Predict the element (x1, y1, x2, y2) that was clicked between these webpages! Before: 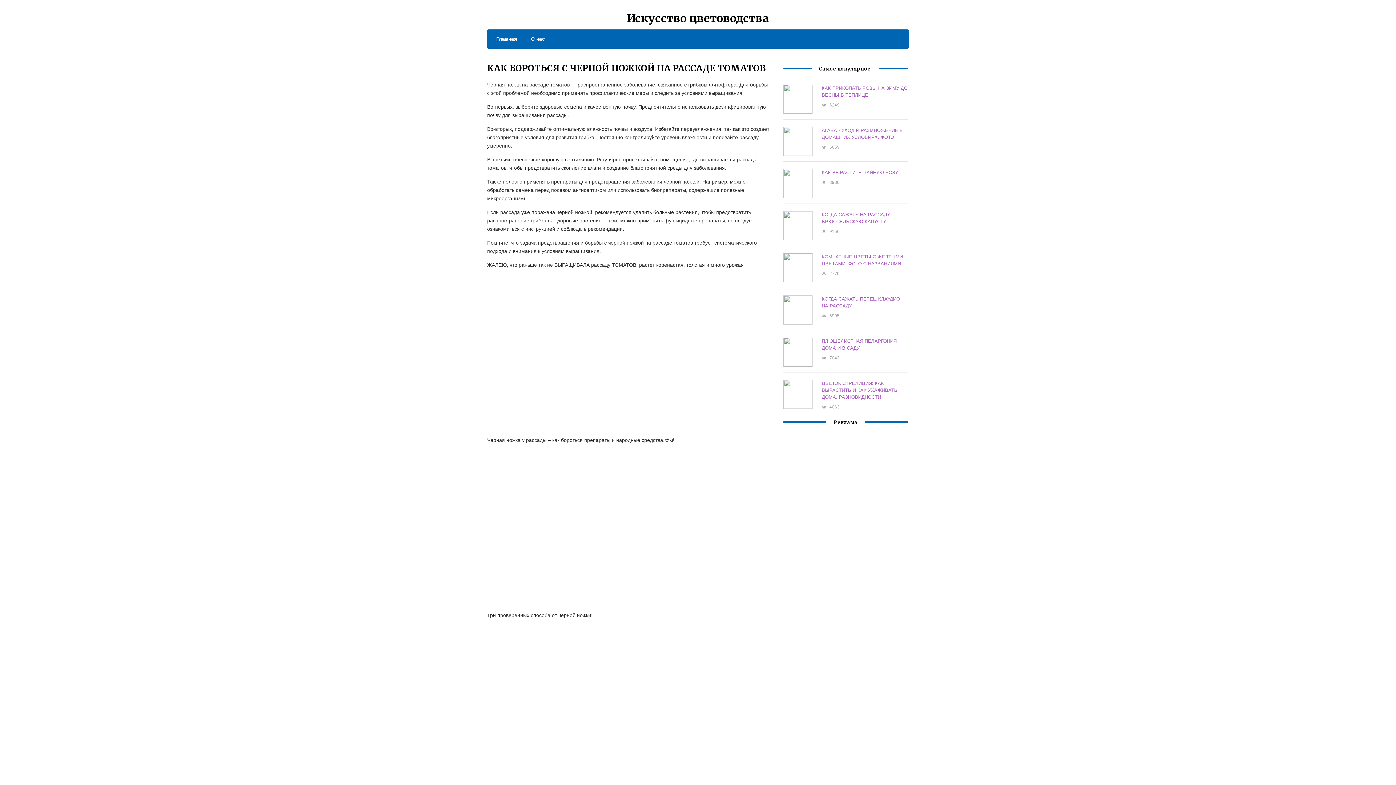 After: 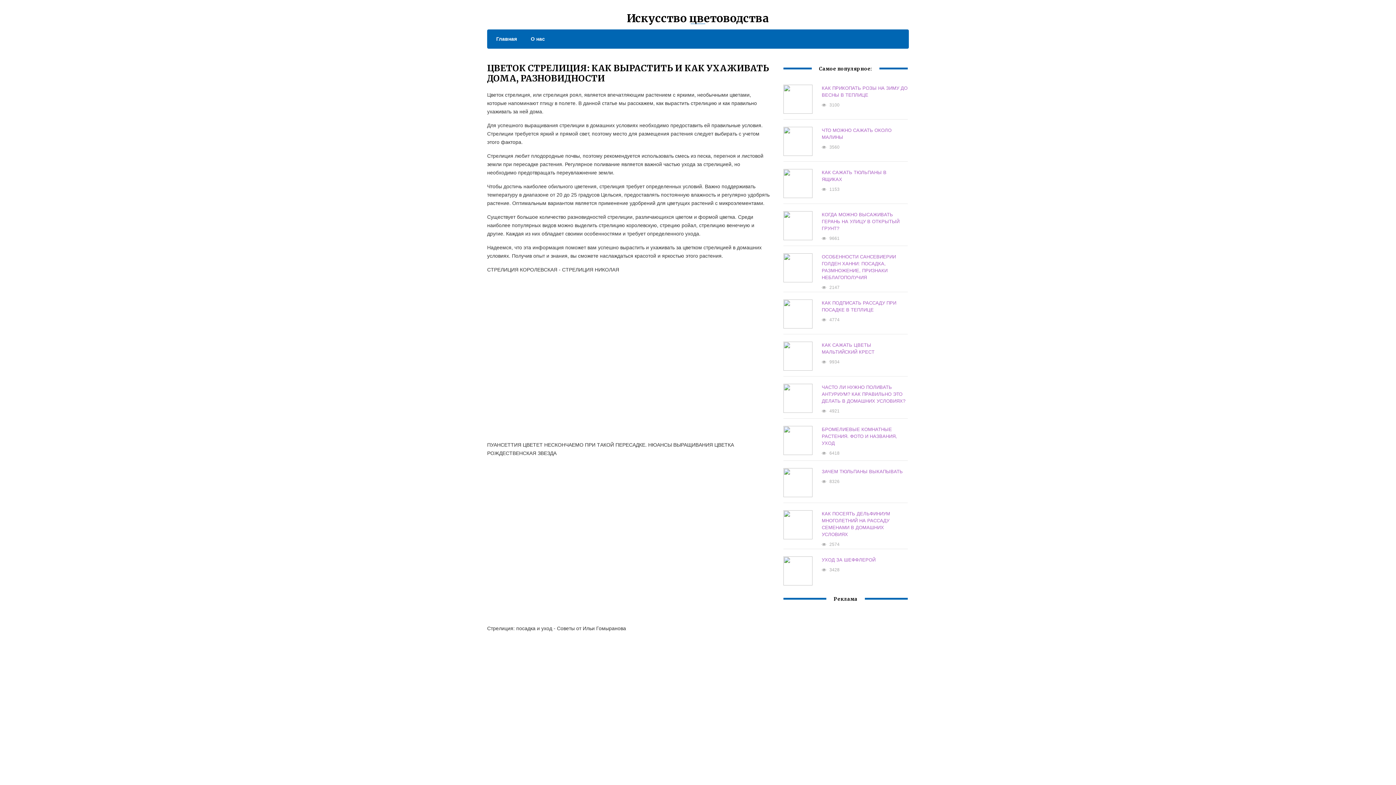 Action: bbox: (821, 380, 897, 400) label: ЦВЕТОК СТРЕЛИЦИЯ: КАК ВЫРАСТИТЬ И КАК УХАЖИВАТЬ ДОМА, РАЗНОВИДНОСТИ